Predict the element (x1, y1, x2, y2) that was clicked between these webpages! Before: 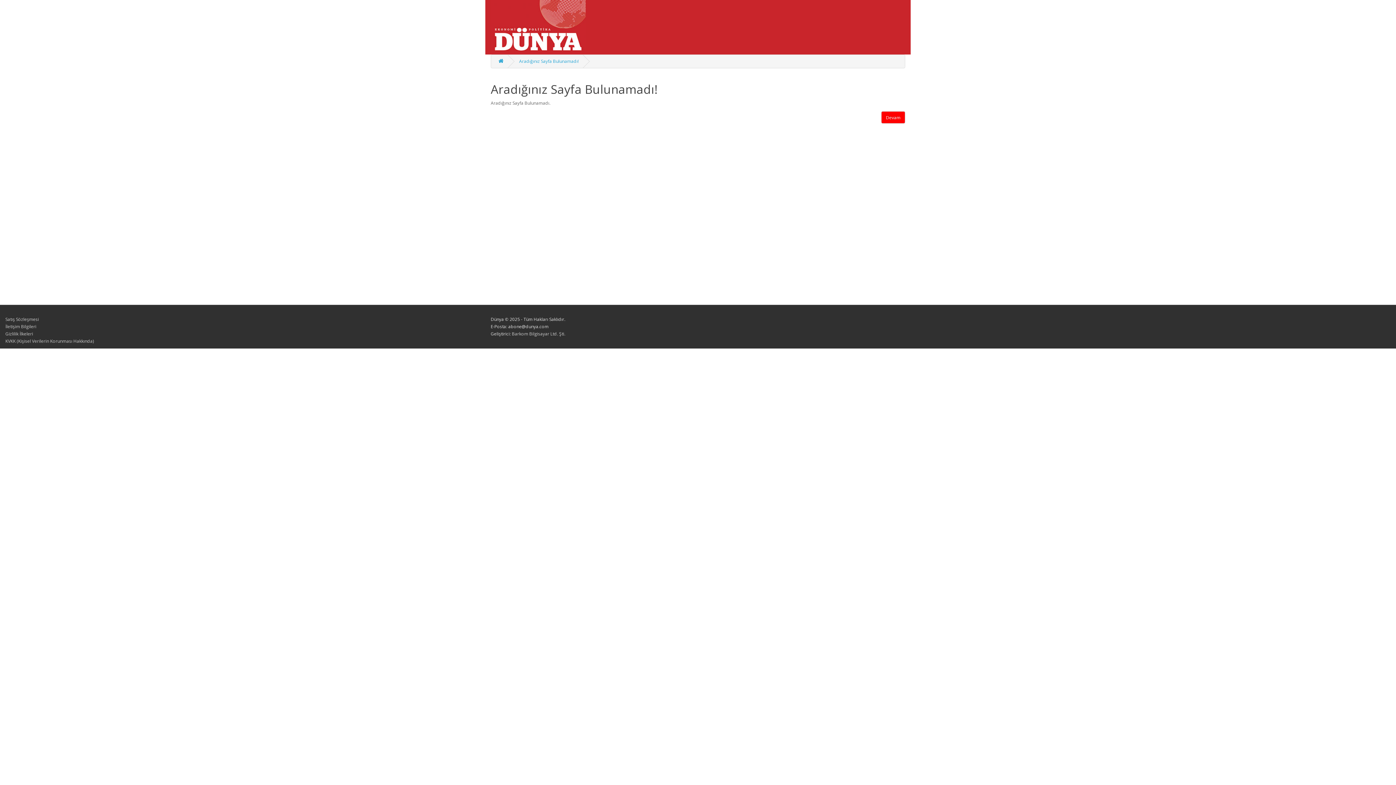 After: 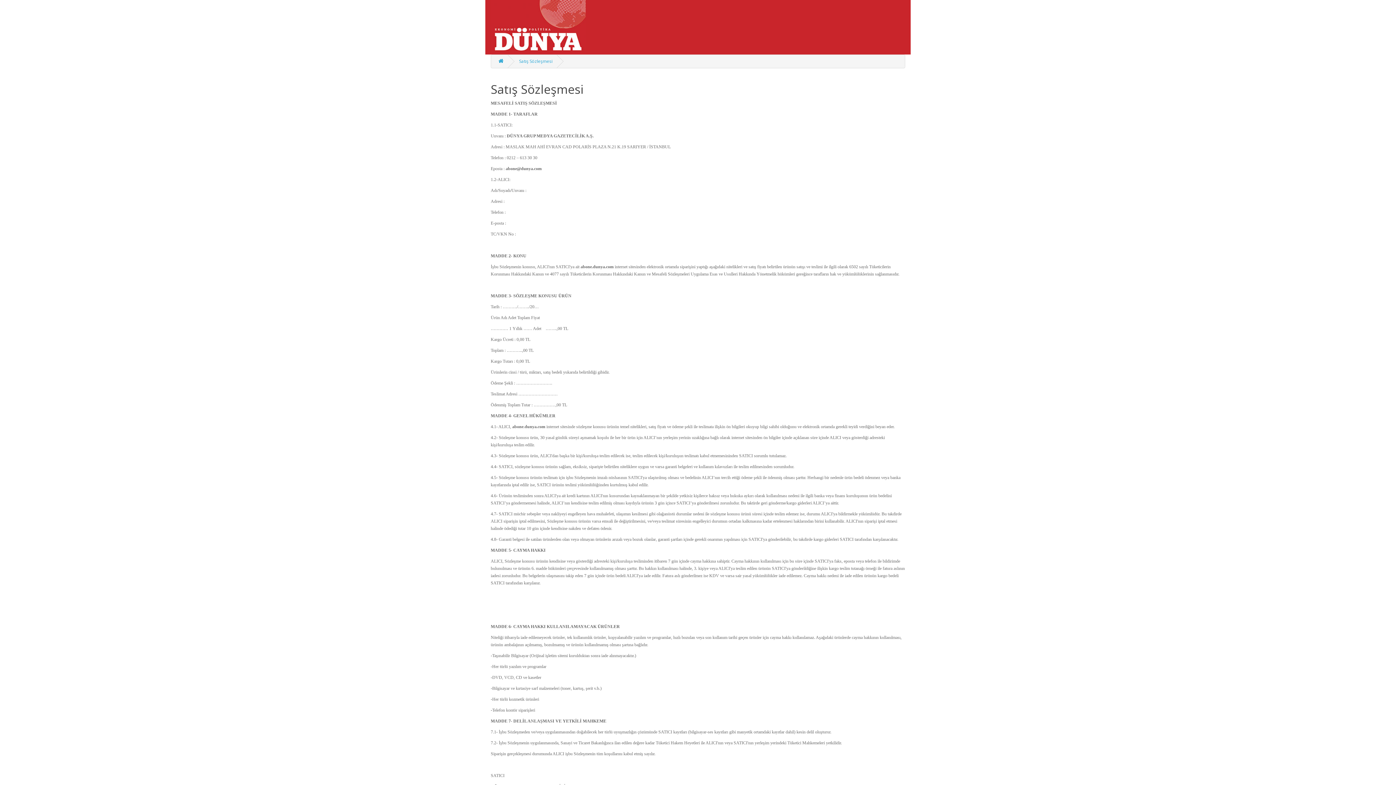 Action: bbox: (5, 316, 38, 322) label: Satış Sözleşmesi